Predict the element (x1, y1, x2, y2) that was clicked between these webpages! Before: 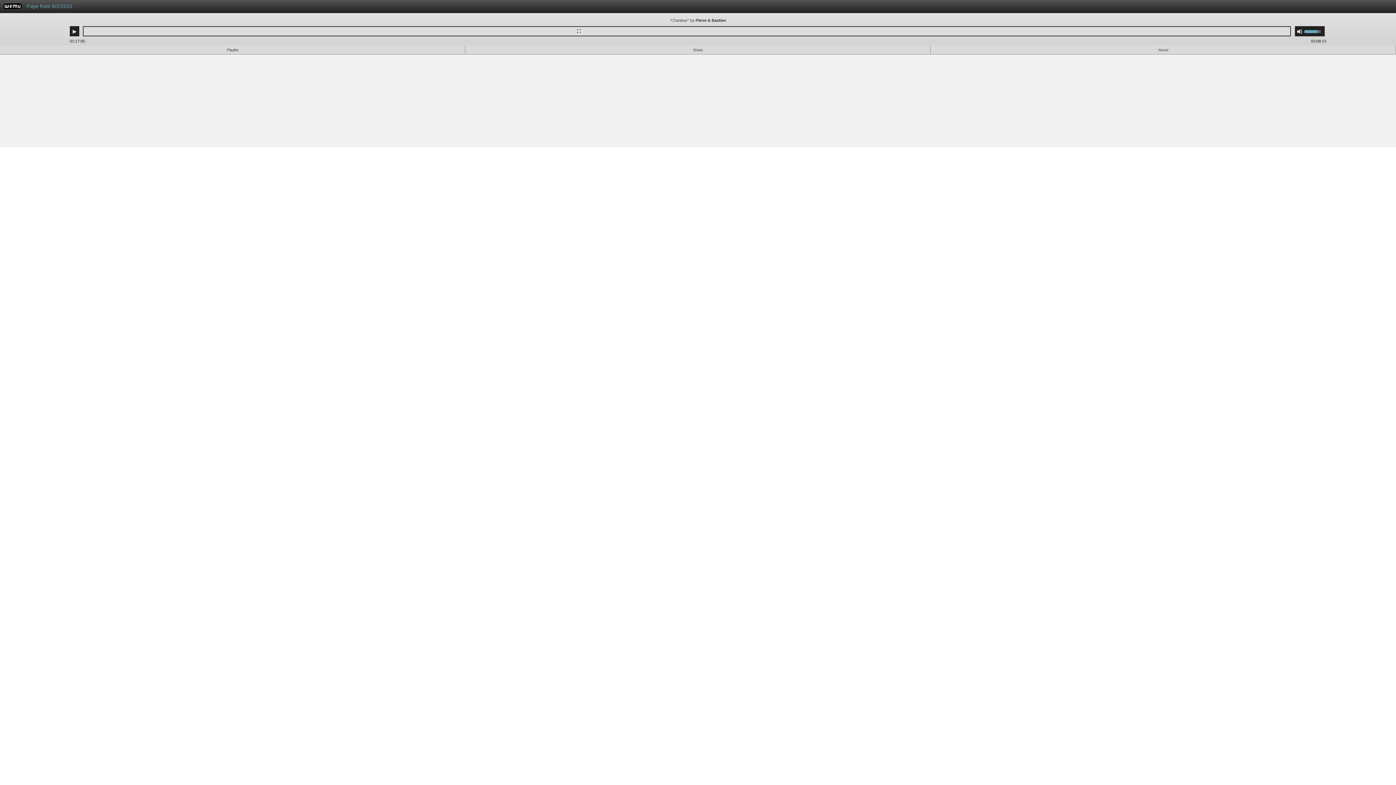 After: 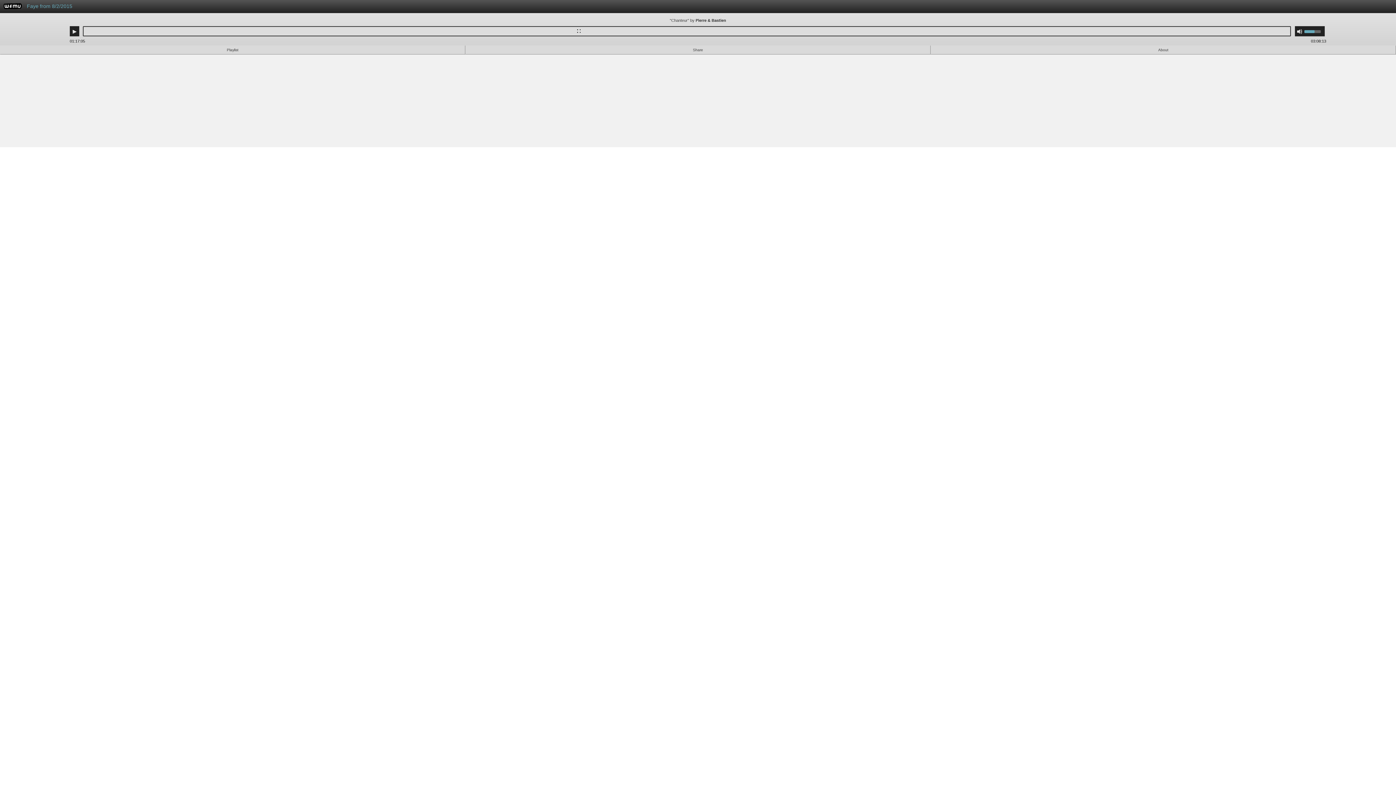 Action: label: Use Up/Down Arrow keys to increase or decrease volume. bbox: (1304, 26, 1325, 36)